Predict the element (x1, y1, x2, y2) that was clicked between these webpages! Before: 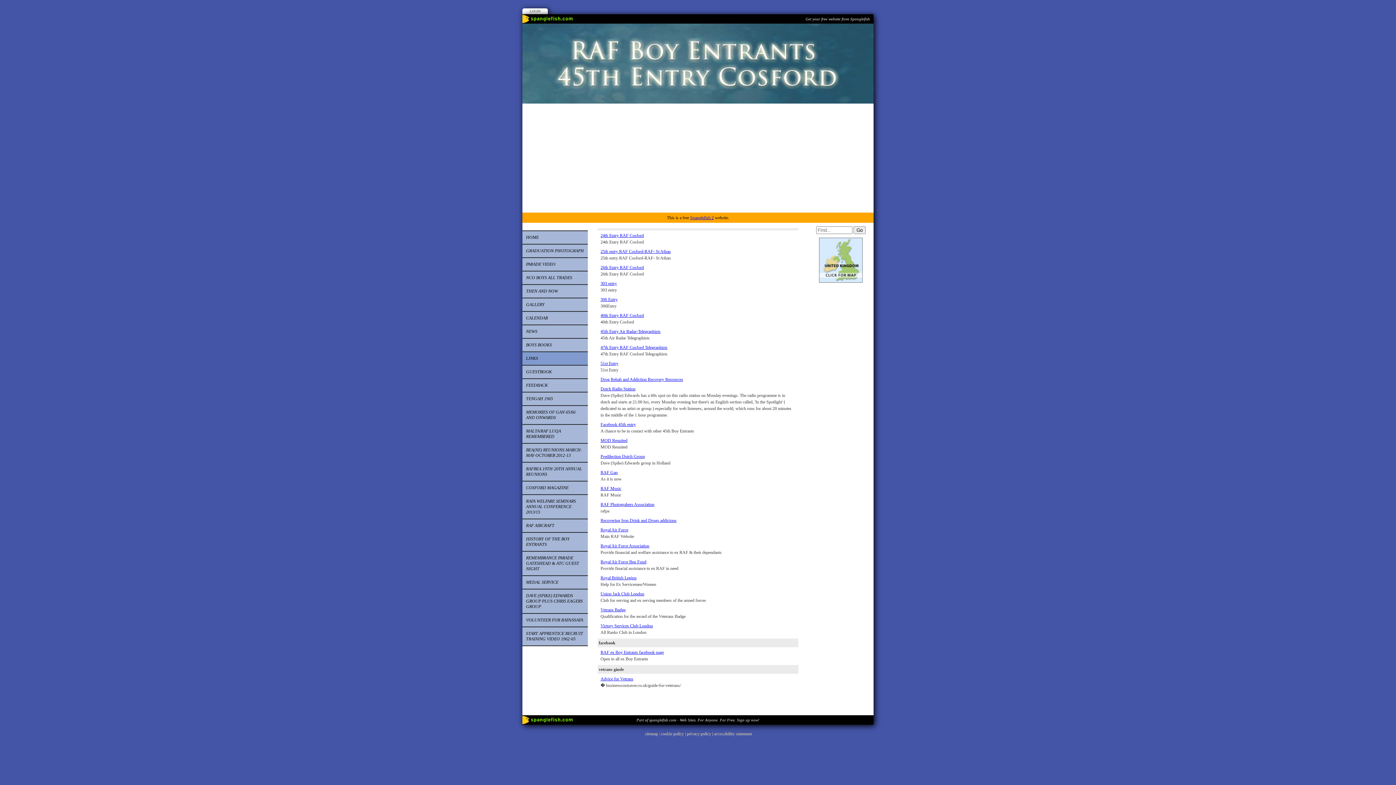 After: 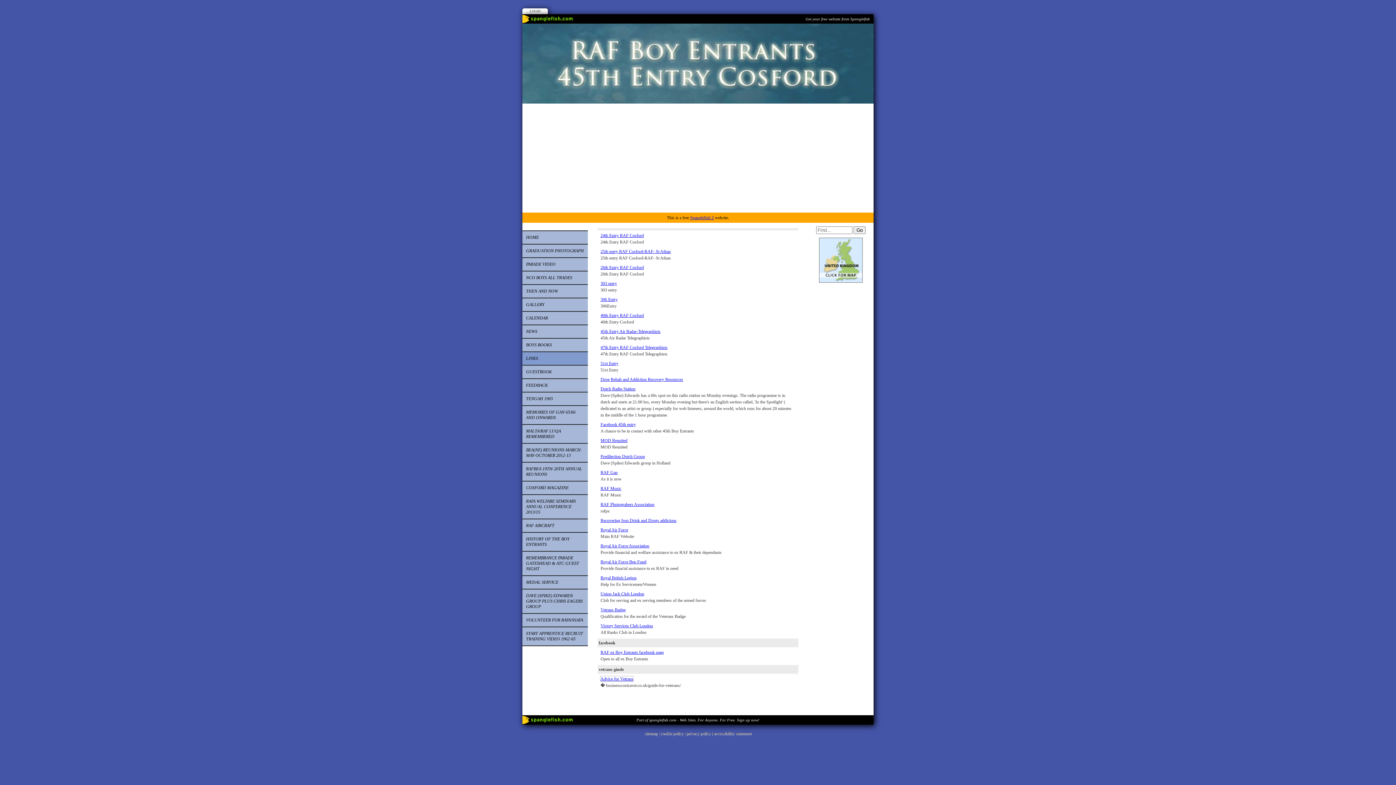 Action: label: Advice for Vetrans bbox: (600, 676, 633, 681)